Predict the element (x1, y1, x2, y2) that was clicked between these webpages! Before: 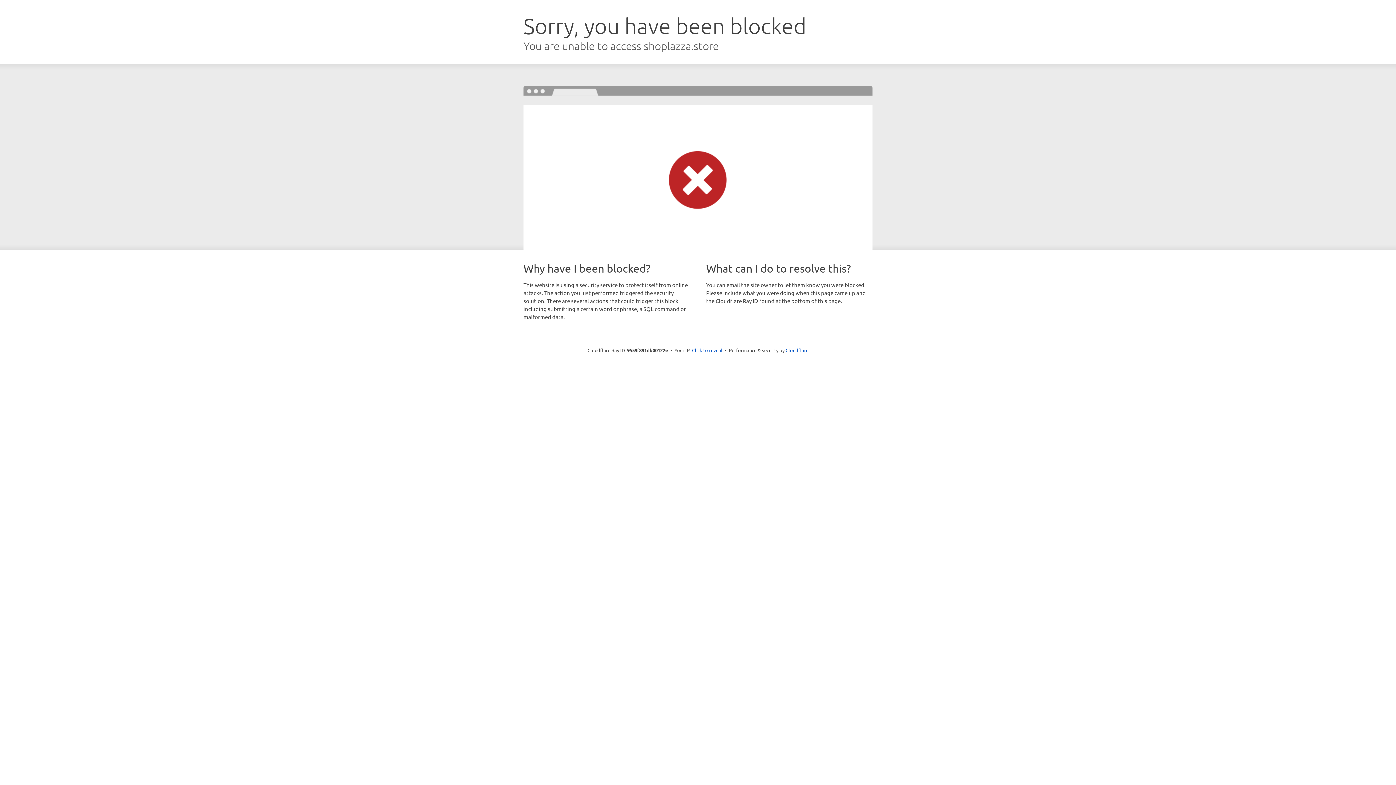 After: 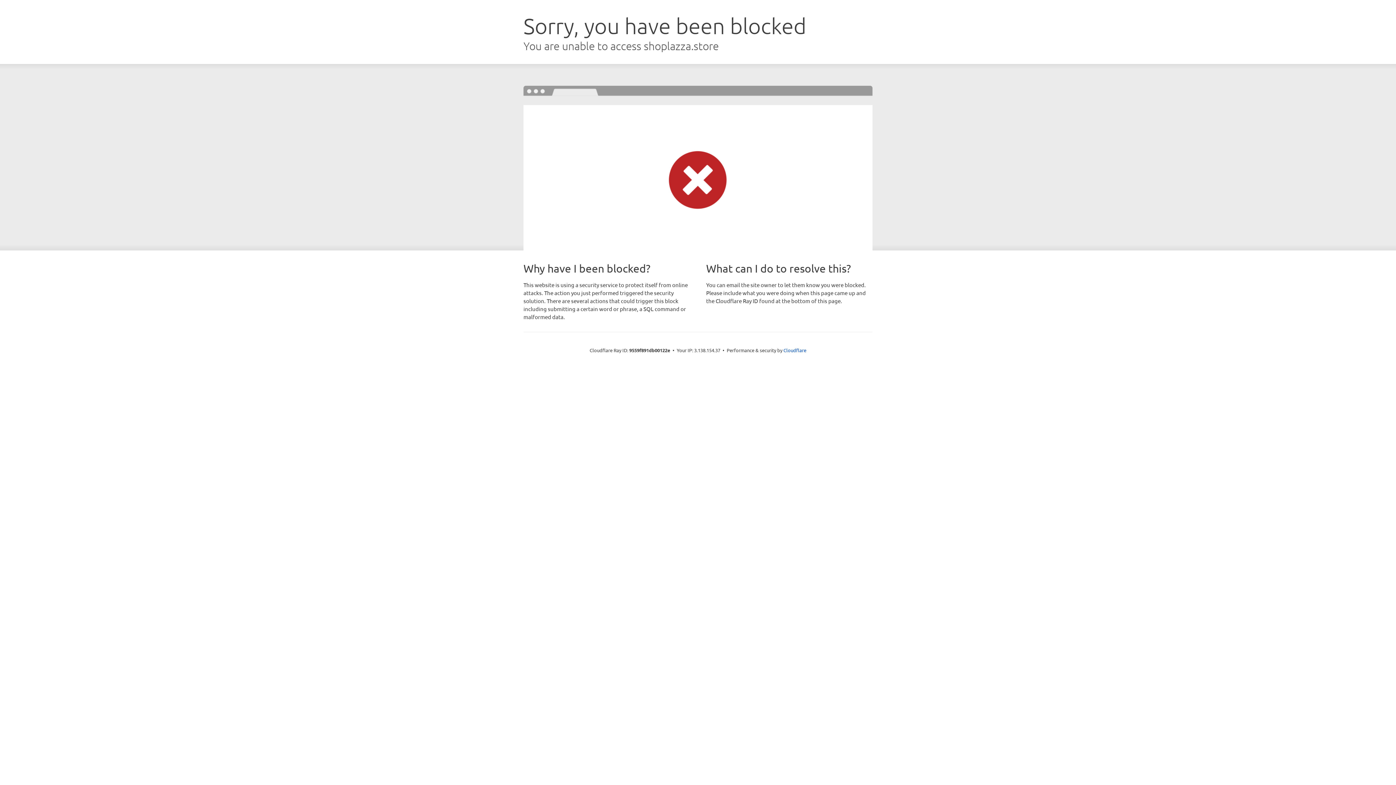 Action: bbox: (692, 346, 722, 353) label: Click to reveal